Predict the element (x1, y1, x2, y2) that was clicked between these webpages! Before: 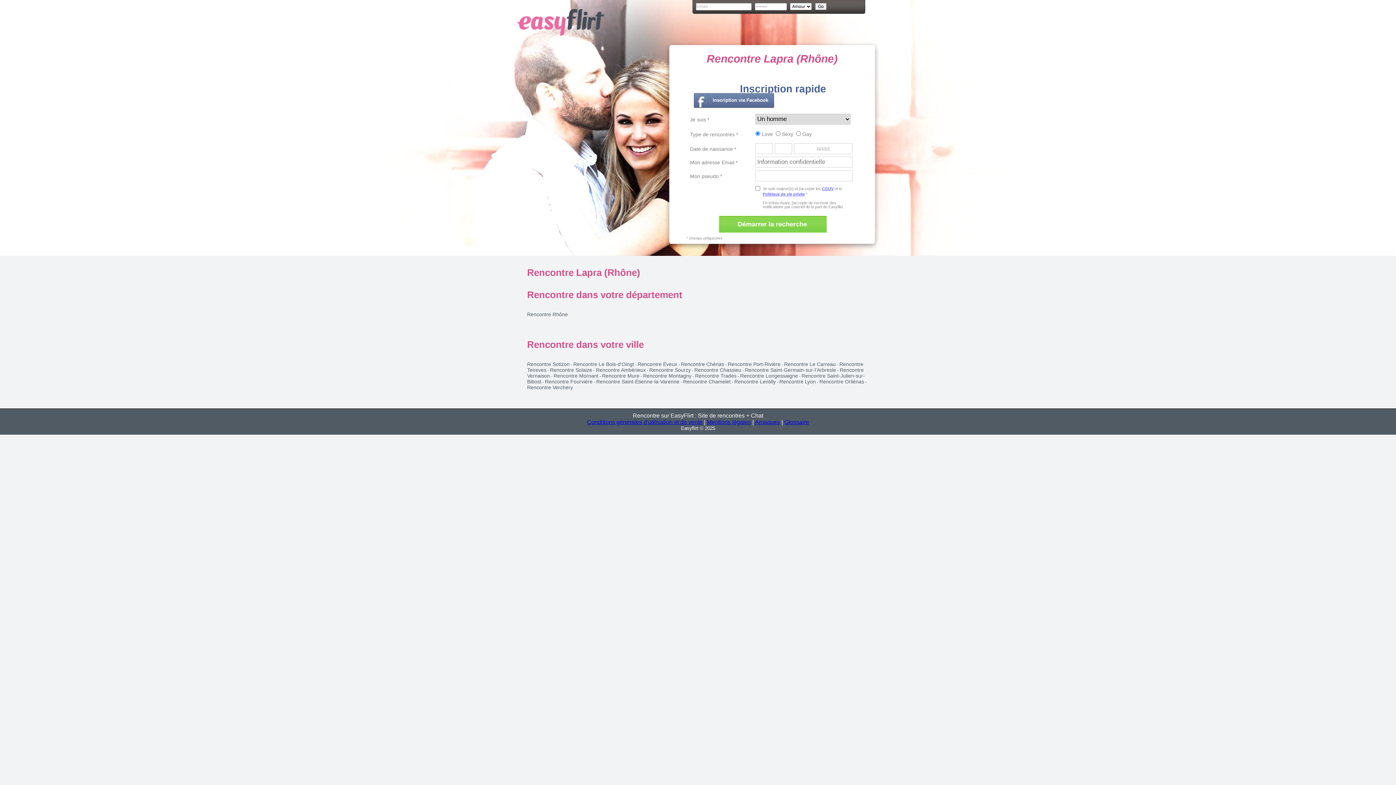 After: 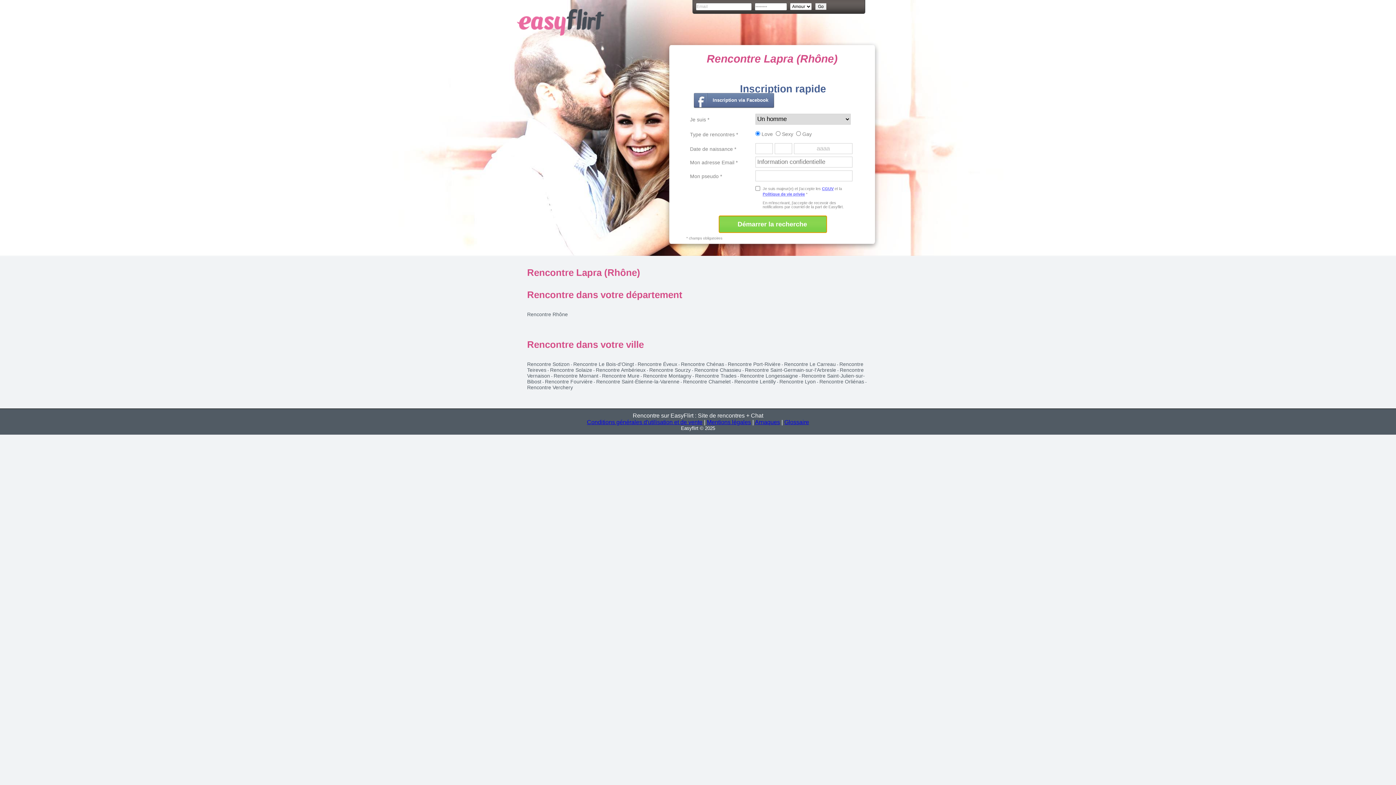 Action: label: Démarrer la recherche bbox: (719, 216, 826, 232)